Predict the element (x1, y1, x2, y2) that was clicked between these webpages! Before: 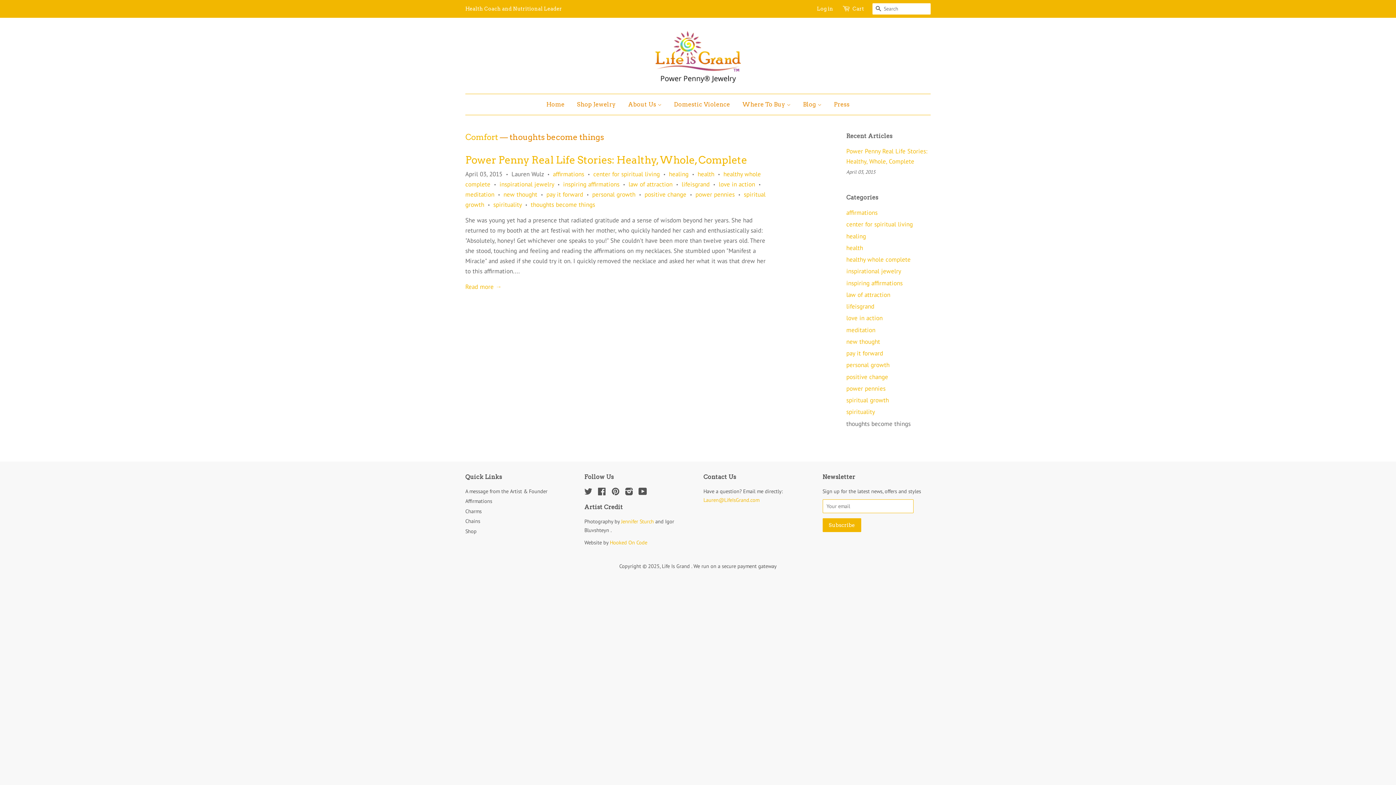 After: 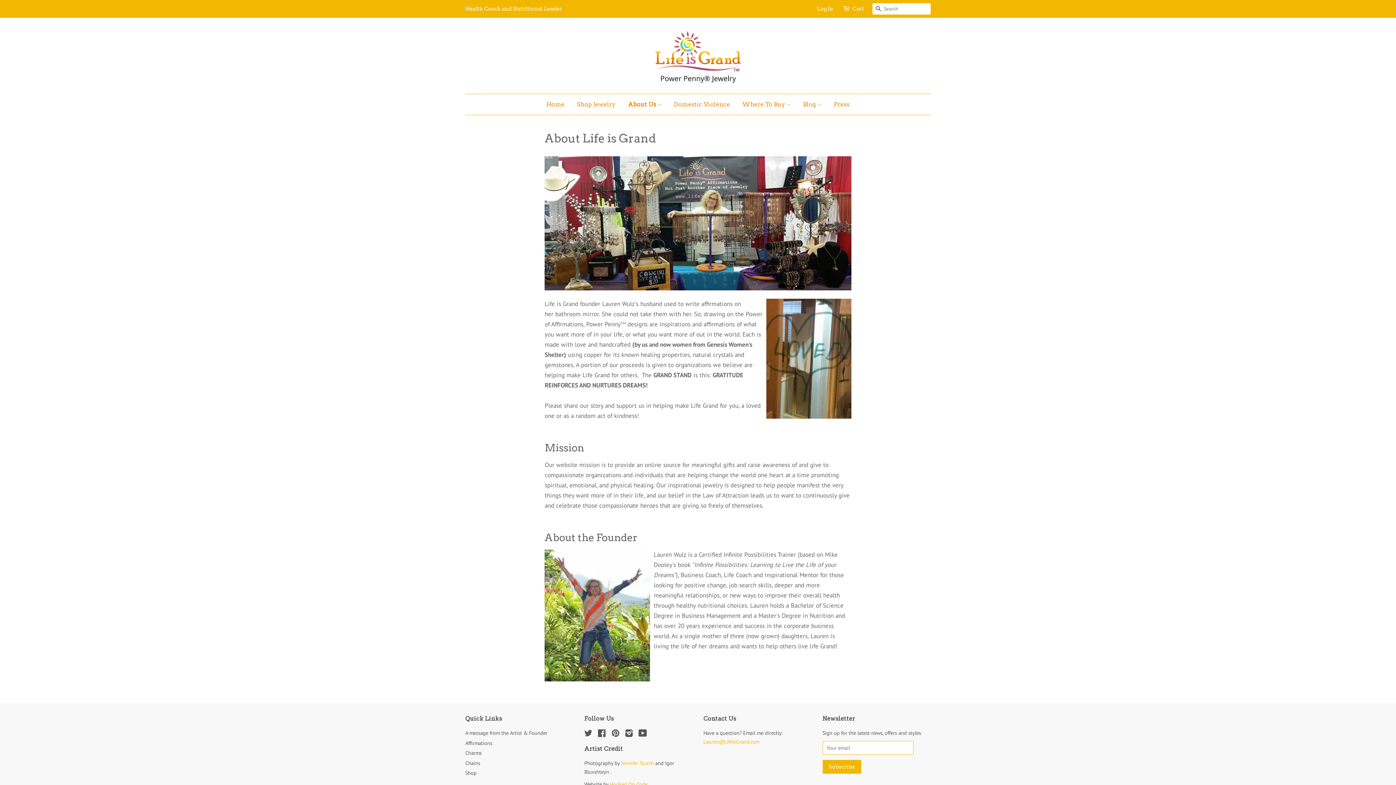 Action: bbox: (622, 94, 667, 114) label: About Us 